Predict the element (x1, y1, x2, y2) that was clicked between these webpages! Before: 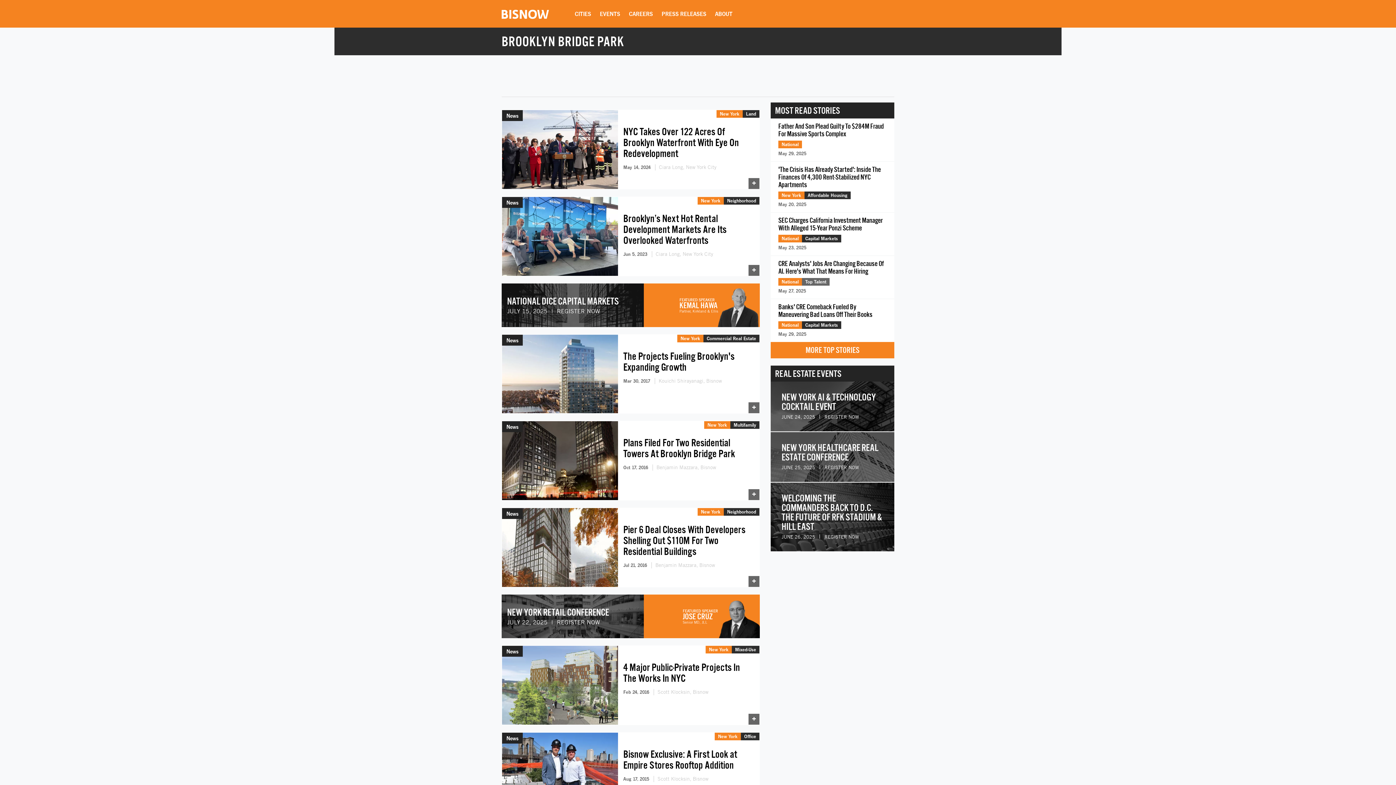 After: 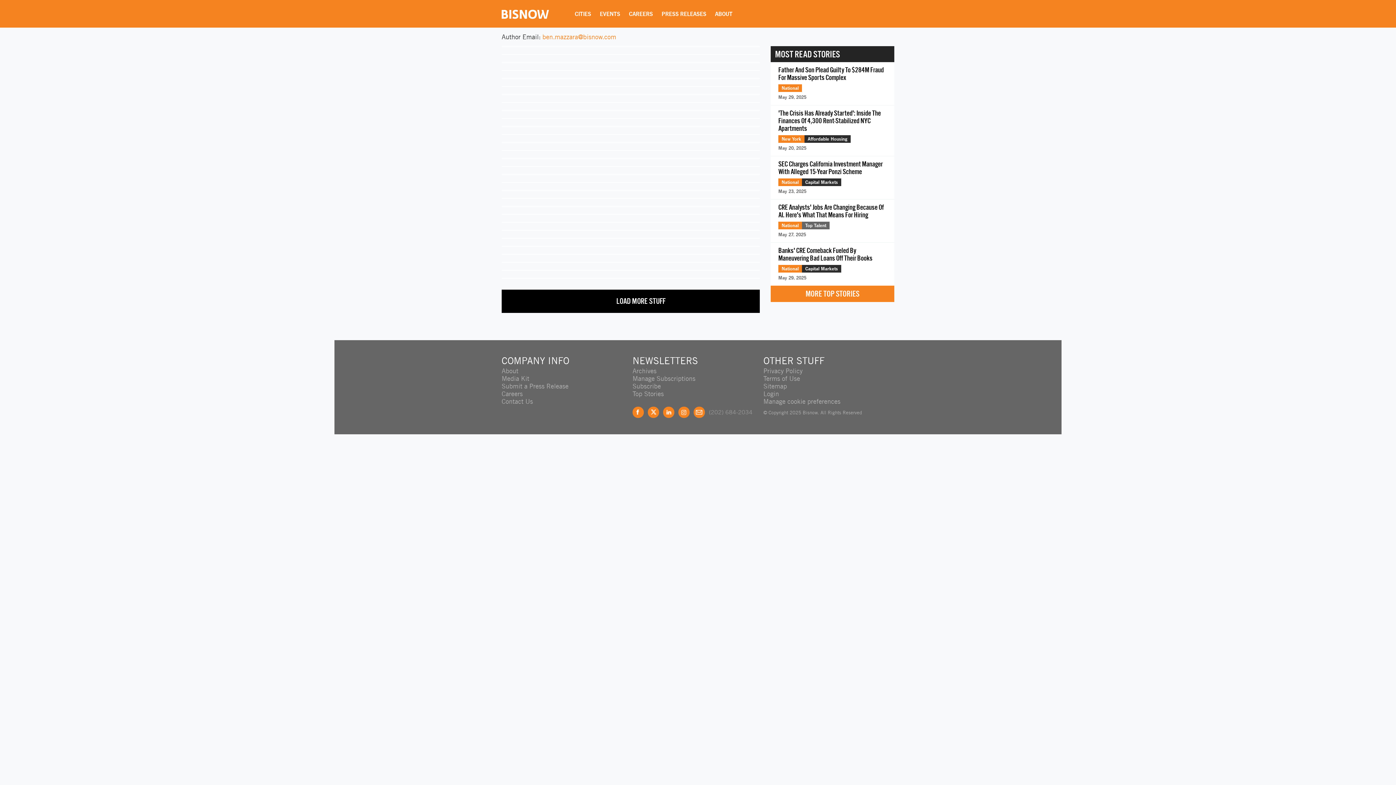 Action: bbox: (656, 464, 716, 470) label: Benjamin Mazzara, Bisnow